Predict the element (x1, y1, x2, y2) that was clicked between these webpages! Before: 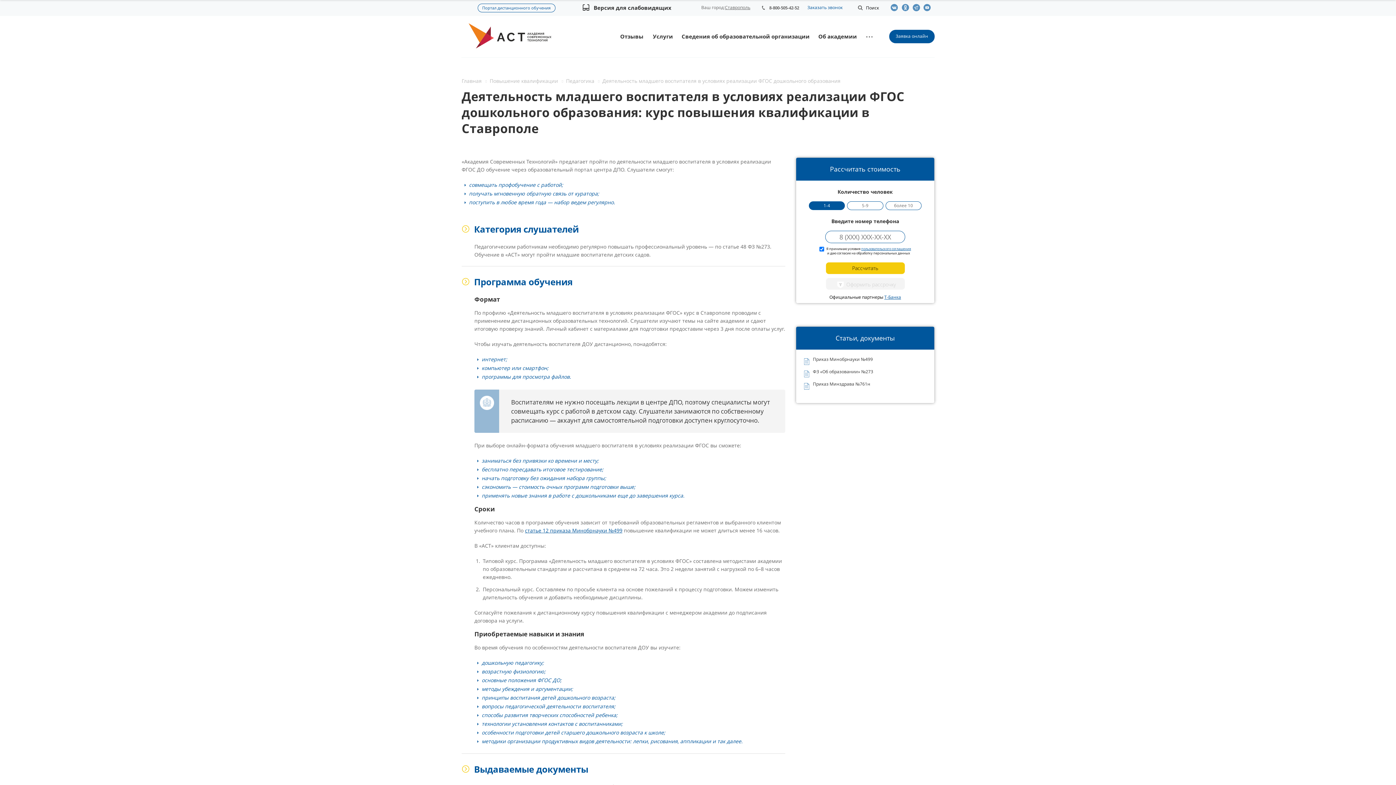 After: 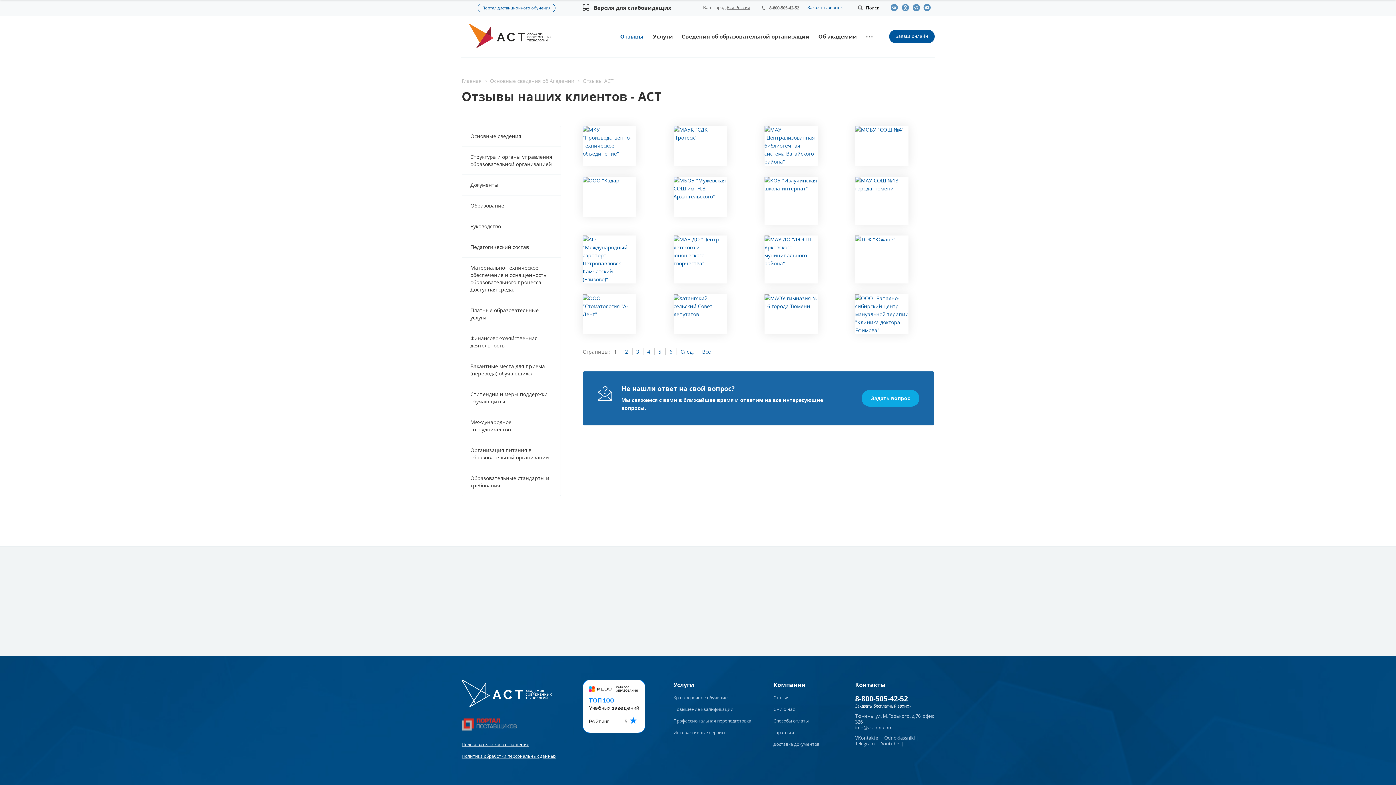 Action: label: Отзывы bbox: (616, 29, 648, 43)